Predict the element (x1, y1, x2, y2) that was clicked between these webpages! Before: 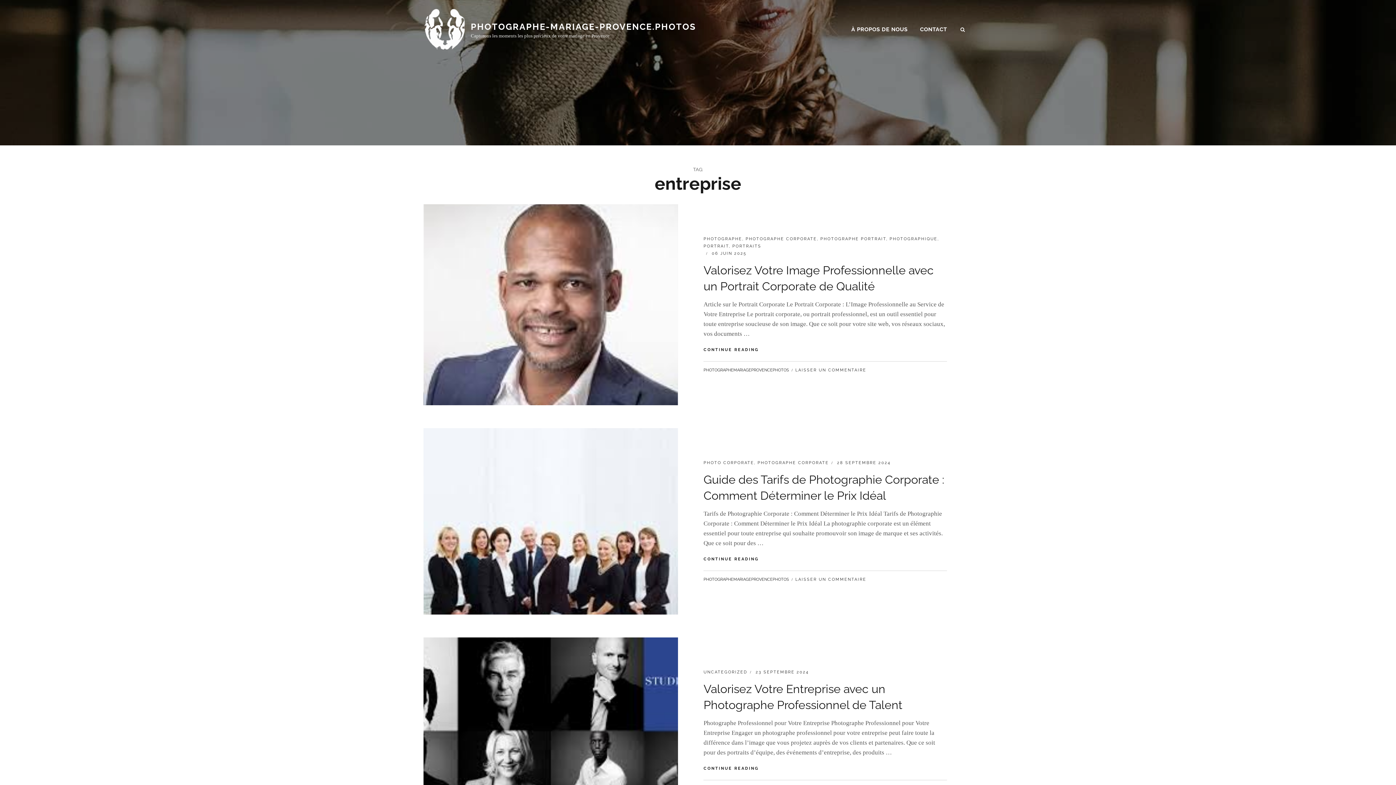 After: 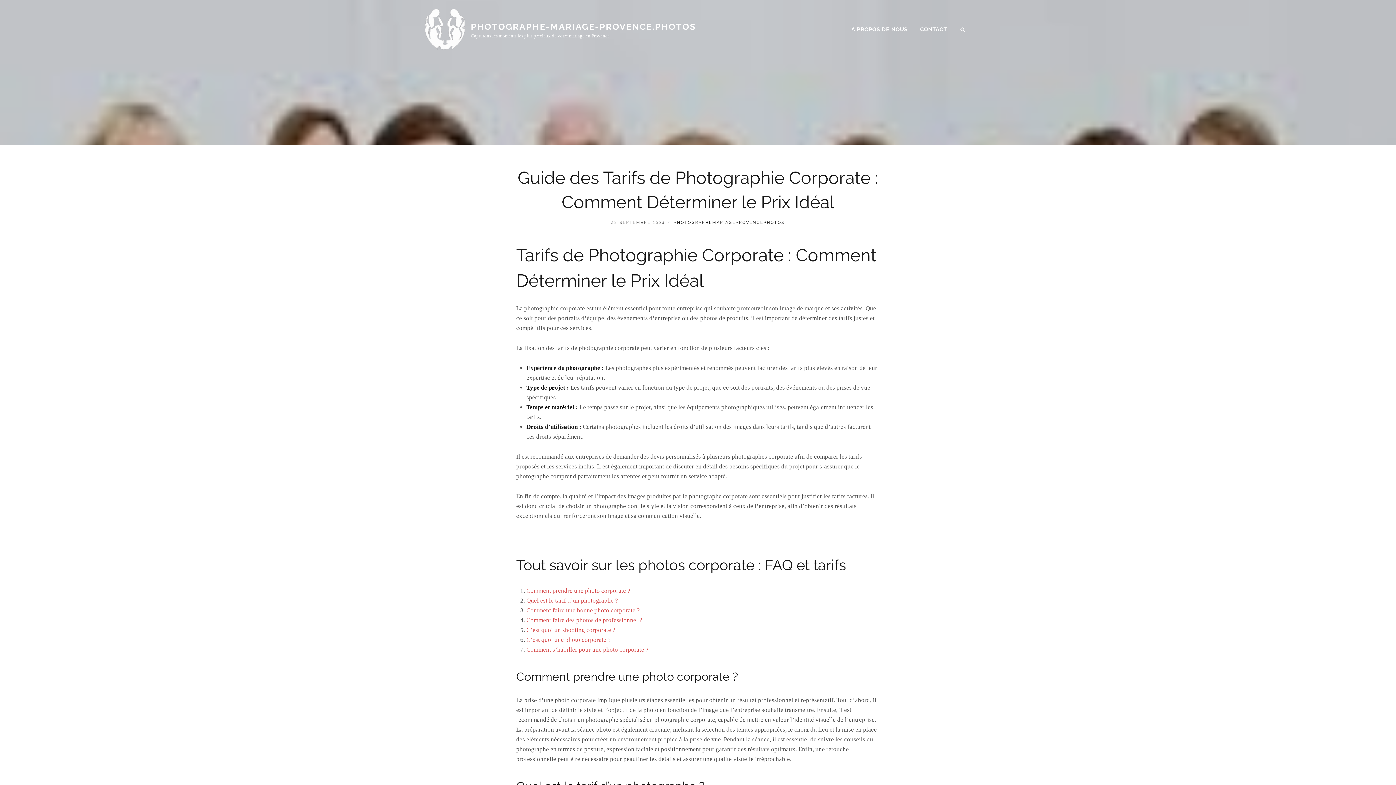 Action: bbox: (703, 556, 947, 563) label: CONTINUE READING
GUIDE DES TARIFS DE PHOTOGRAPHIE CORPORATE : COMMENT DÉTERMINER LE PRIX IDÉAL